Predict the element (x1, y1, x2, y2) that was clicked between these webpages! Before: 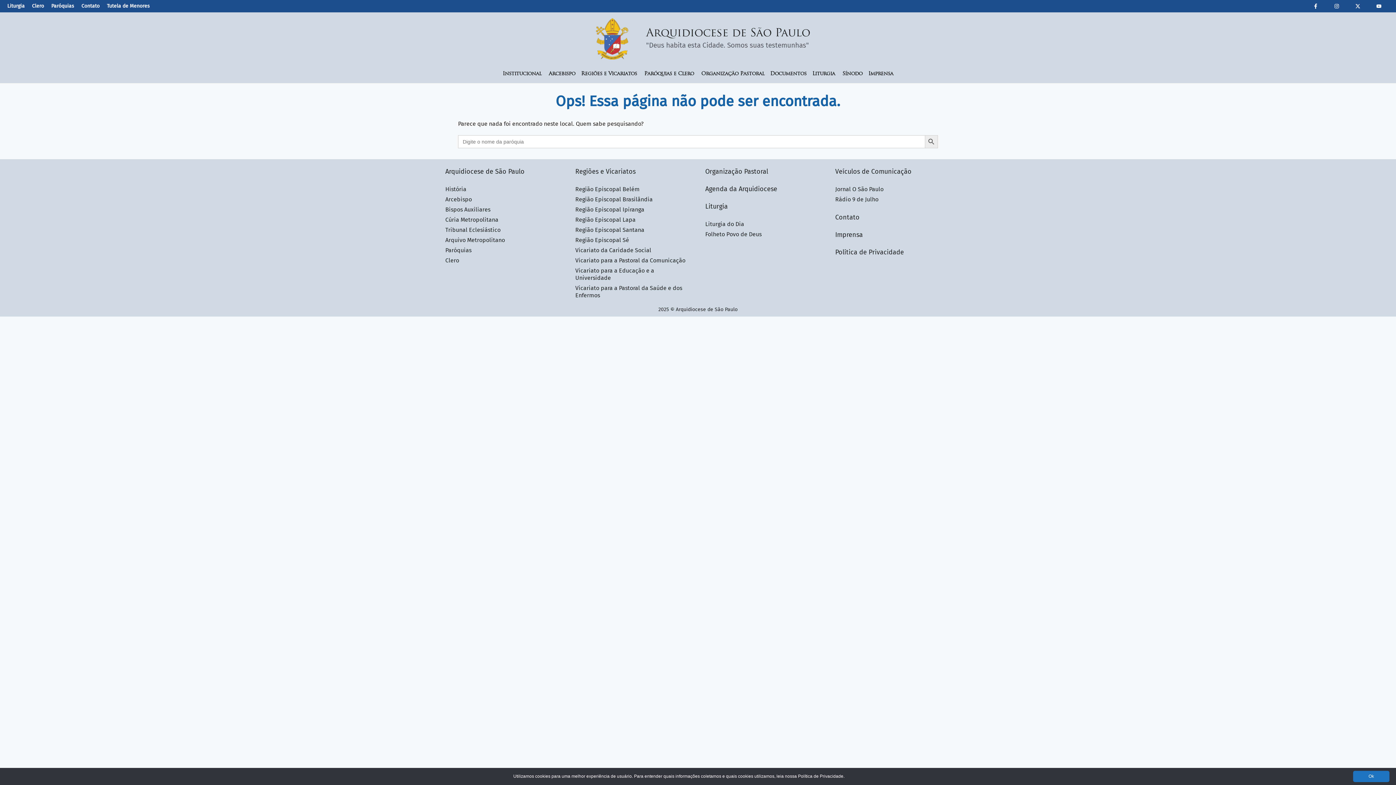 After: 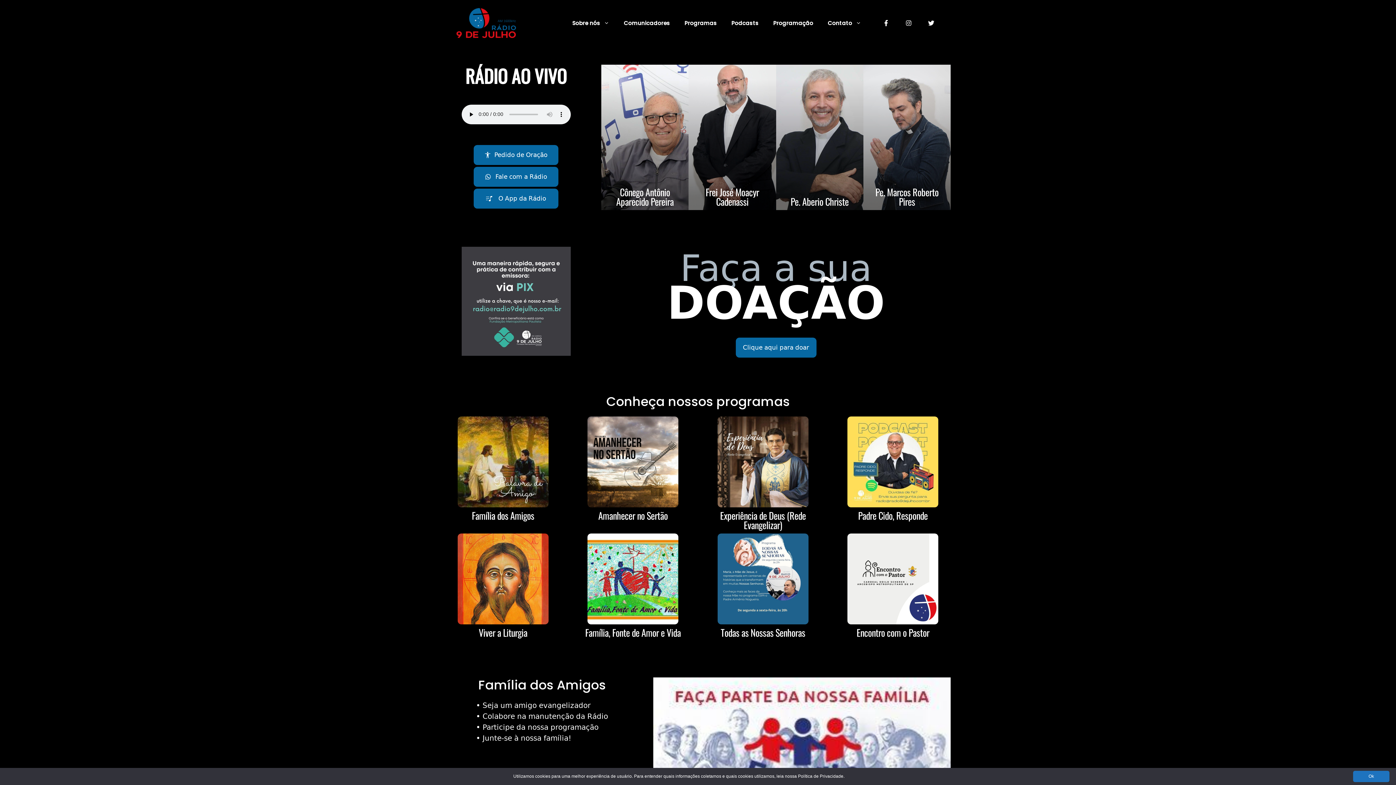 Action: label: Rádio 9 de Julho bbox: (835, 196, 878, 202)